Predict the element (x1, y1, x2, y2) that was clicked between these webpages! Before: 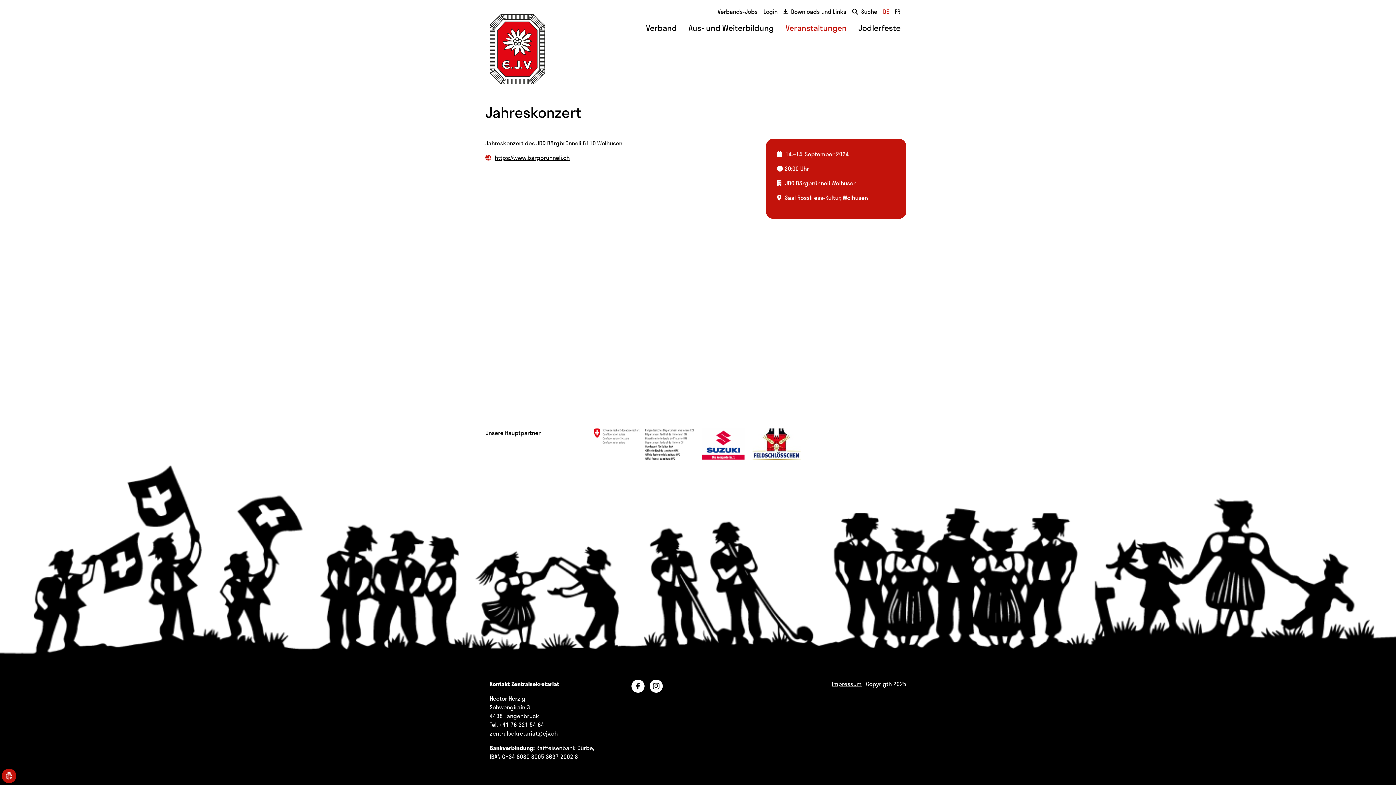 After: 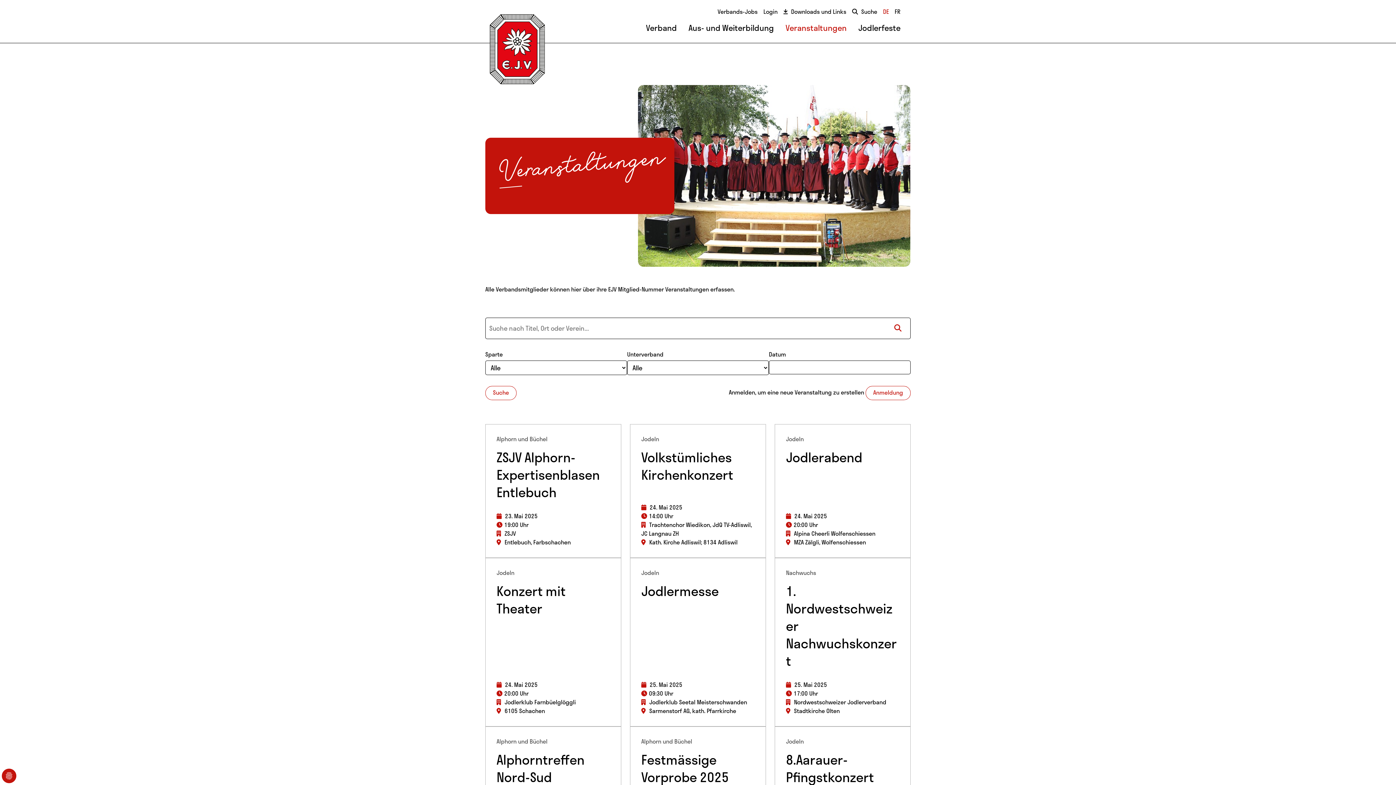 Action: bbox: (780, 19, 852, 35) label: Veranstaltungen